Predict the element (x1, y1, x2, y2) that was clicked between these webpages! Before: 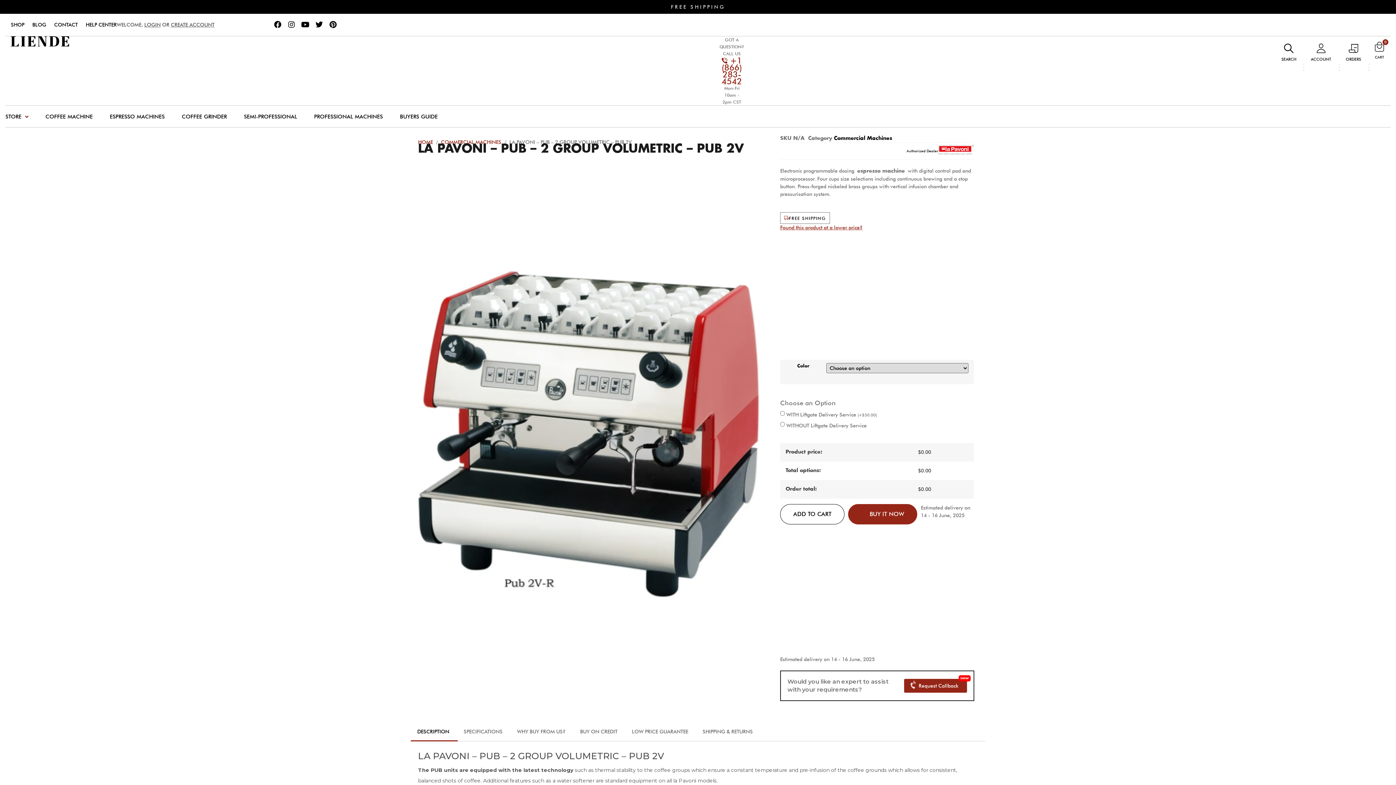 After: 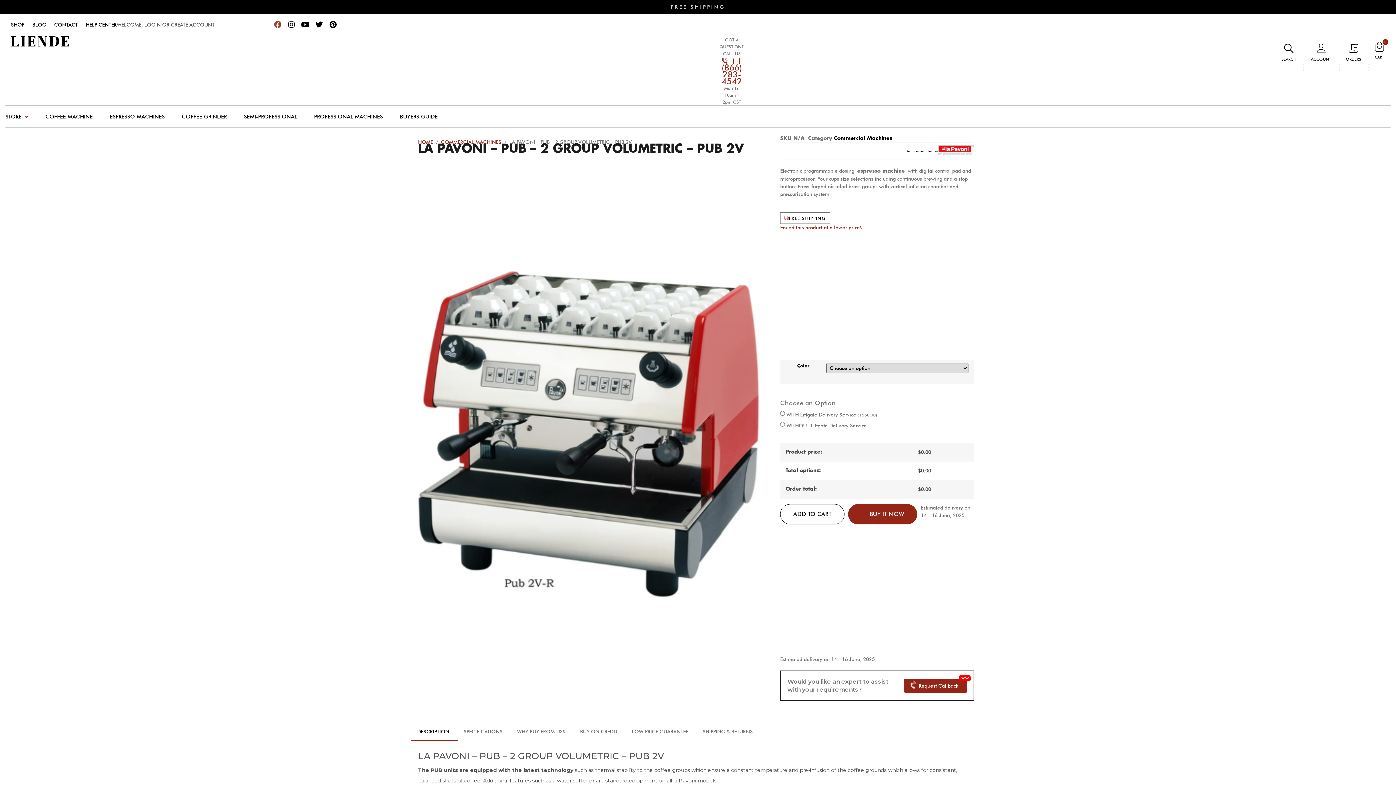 Action: bbox: (274, 21, 281, 28) label: Facebook